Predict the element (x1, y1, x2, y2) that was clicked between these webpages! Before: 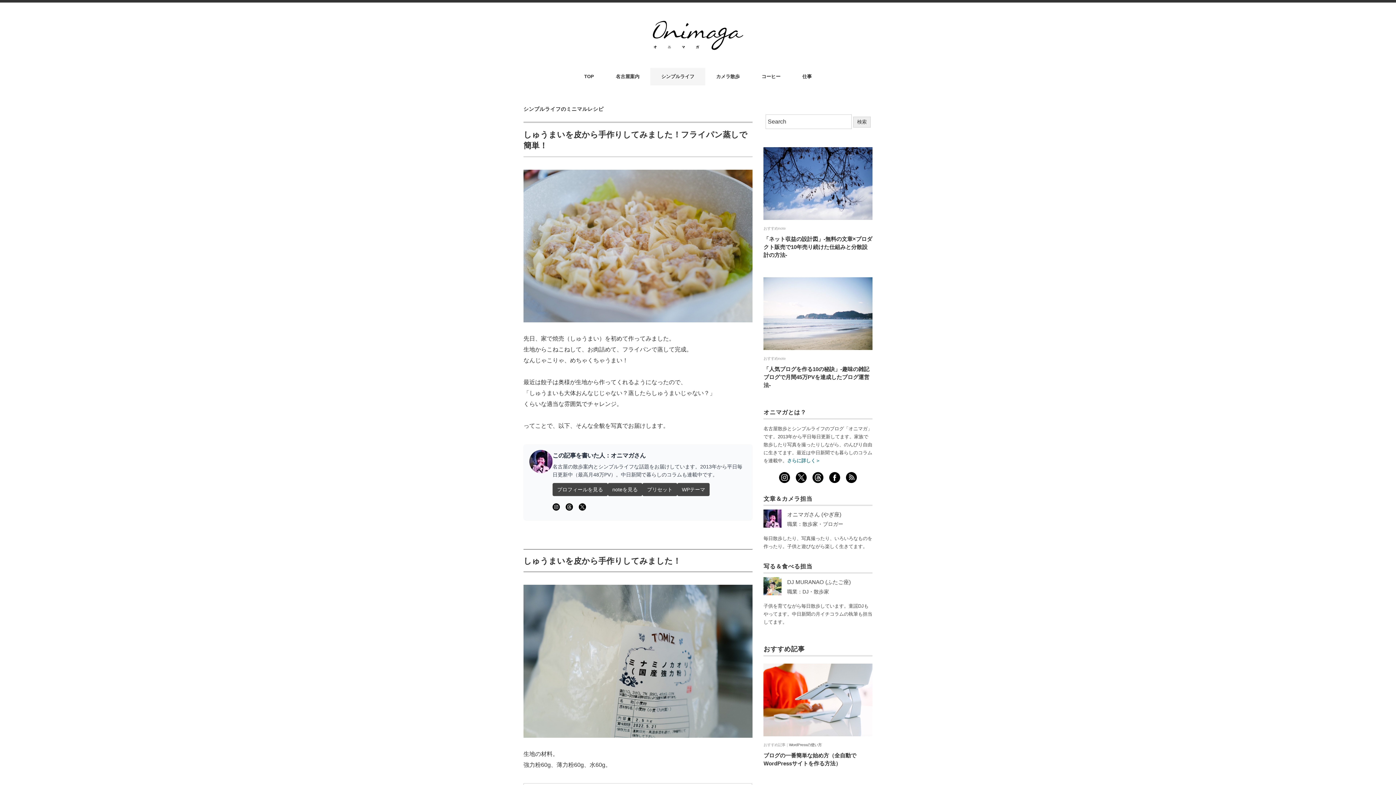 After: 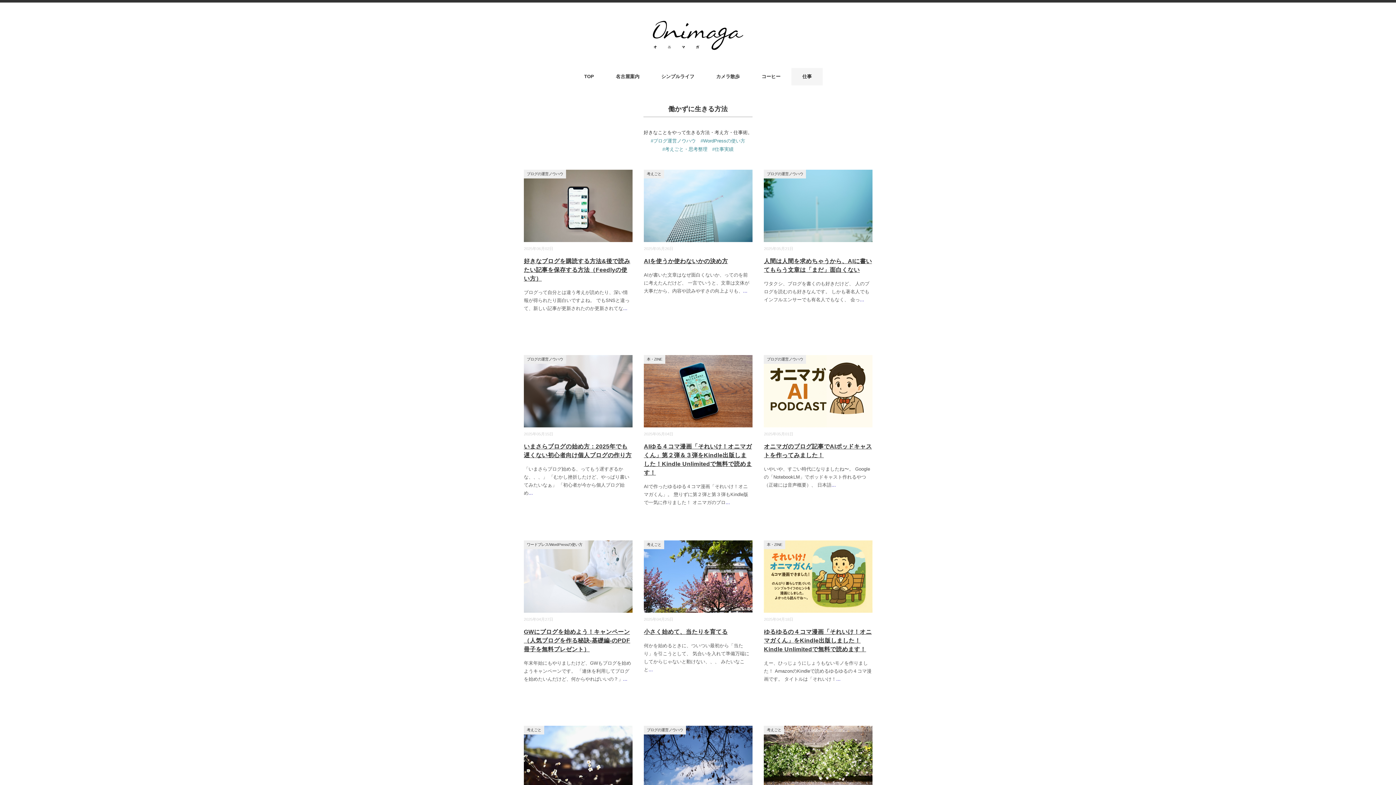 Action: bbox: (791, 68, 822, 85) label: 仕事